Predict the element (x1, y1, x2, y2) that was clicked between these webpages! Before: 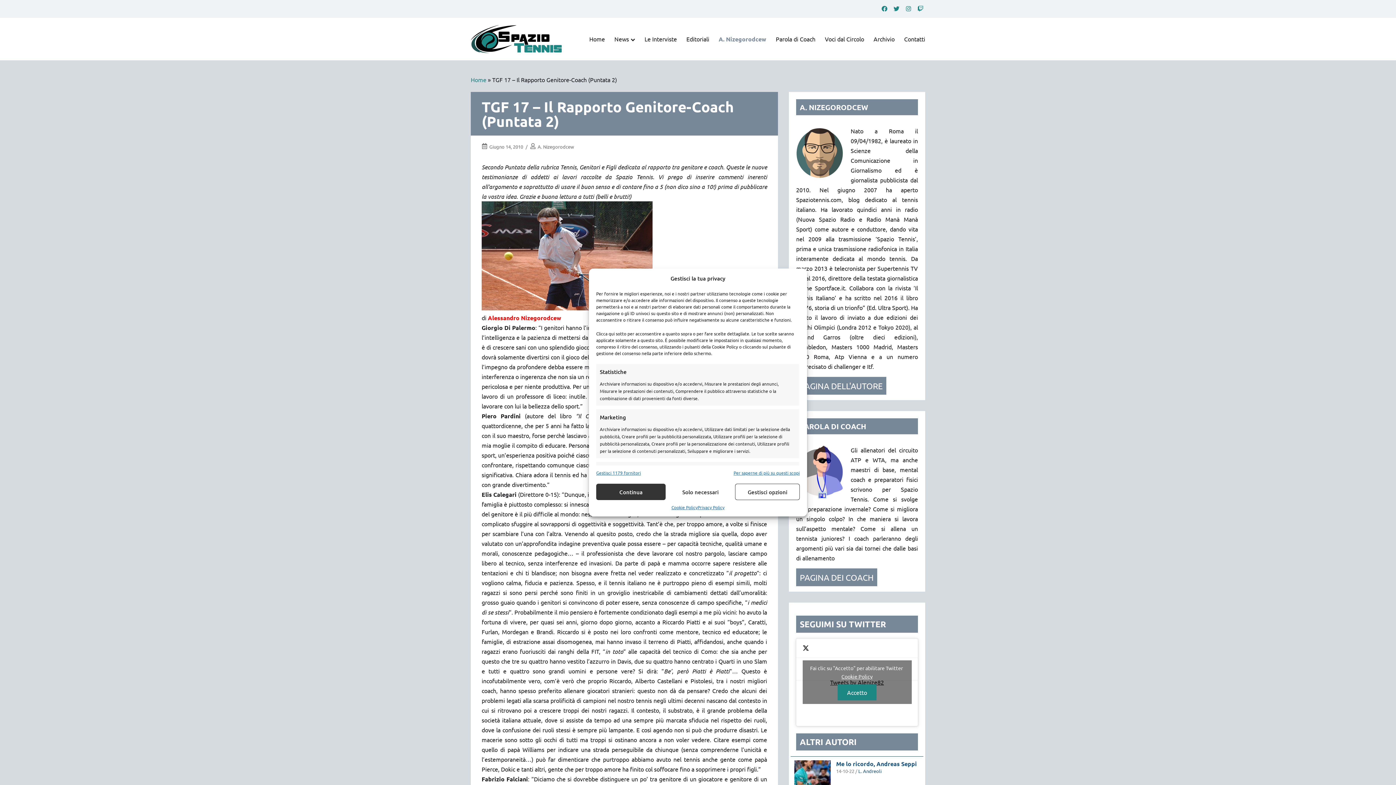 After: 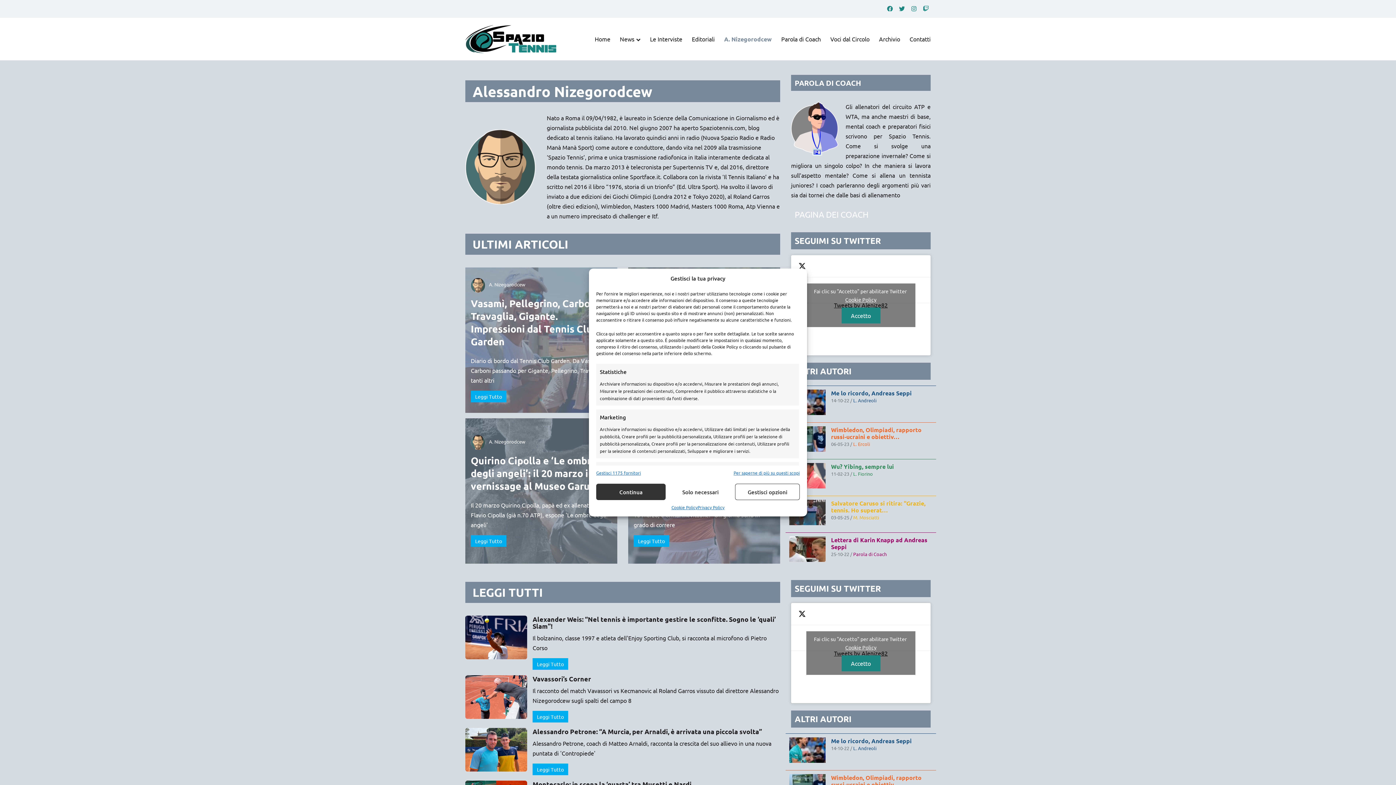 Action: label: A. Nizegorodcew bbox: (537, 143, 574, 149)